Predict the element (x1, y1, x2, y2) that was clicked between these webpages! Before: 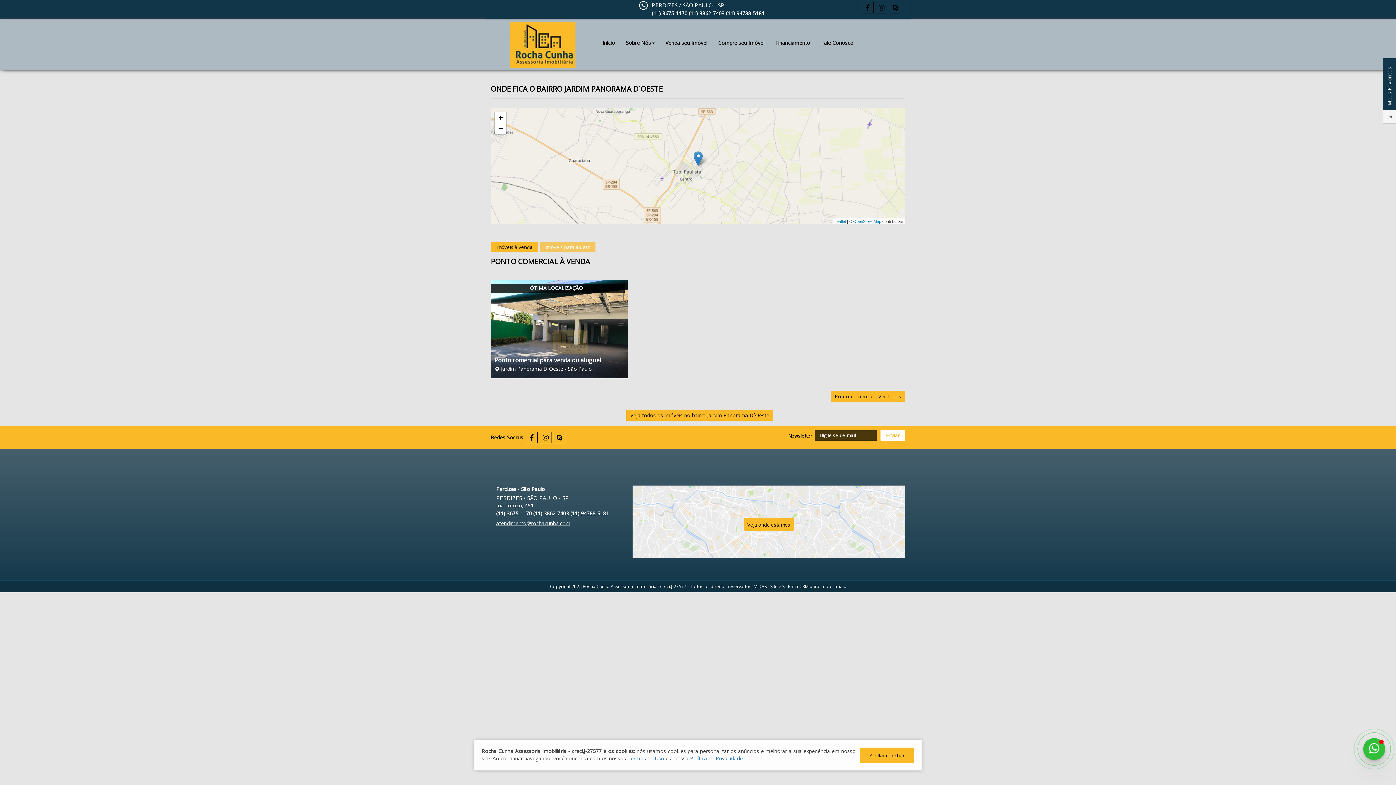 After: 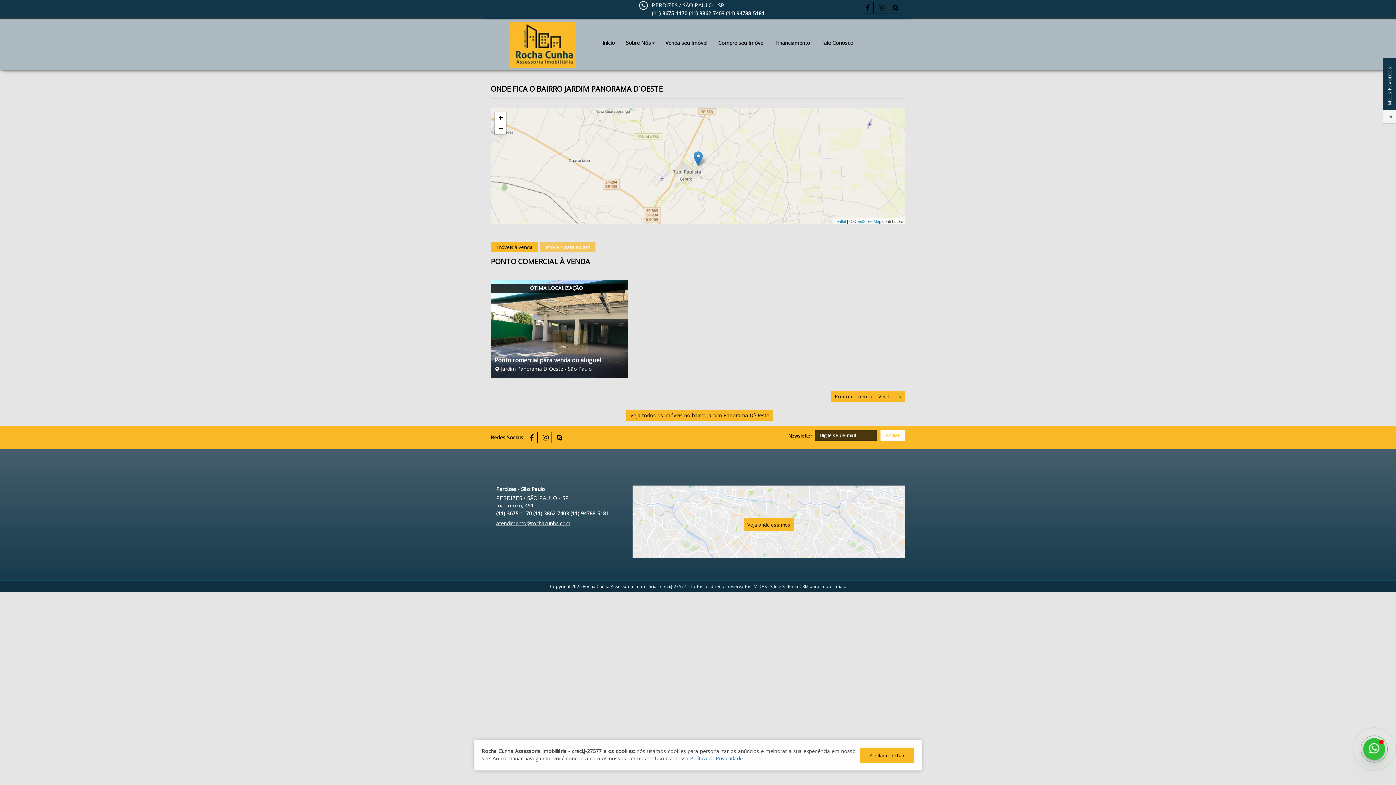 Action: label: Termos de Uso bbox: (627, 755, 664, 762)